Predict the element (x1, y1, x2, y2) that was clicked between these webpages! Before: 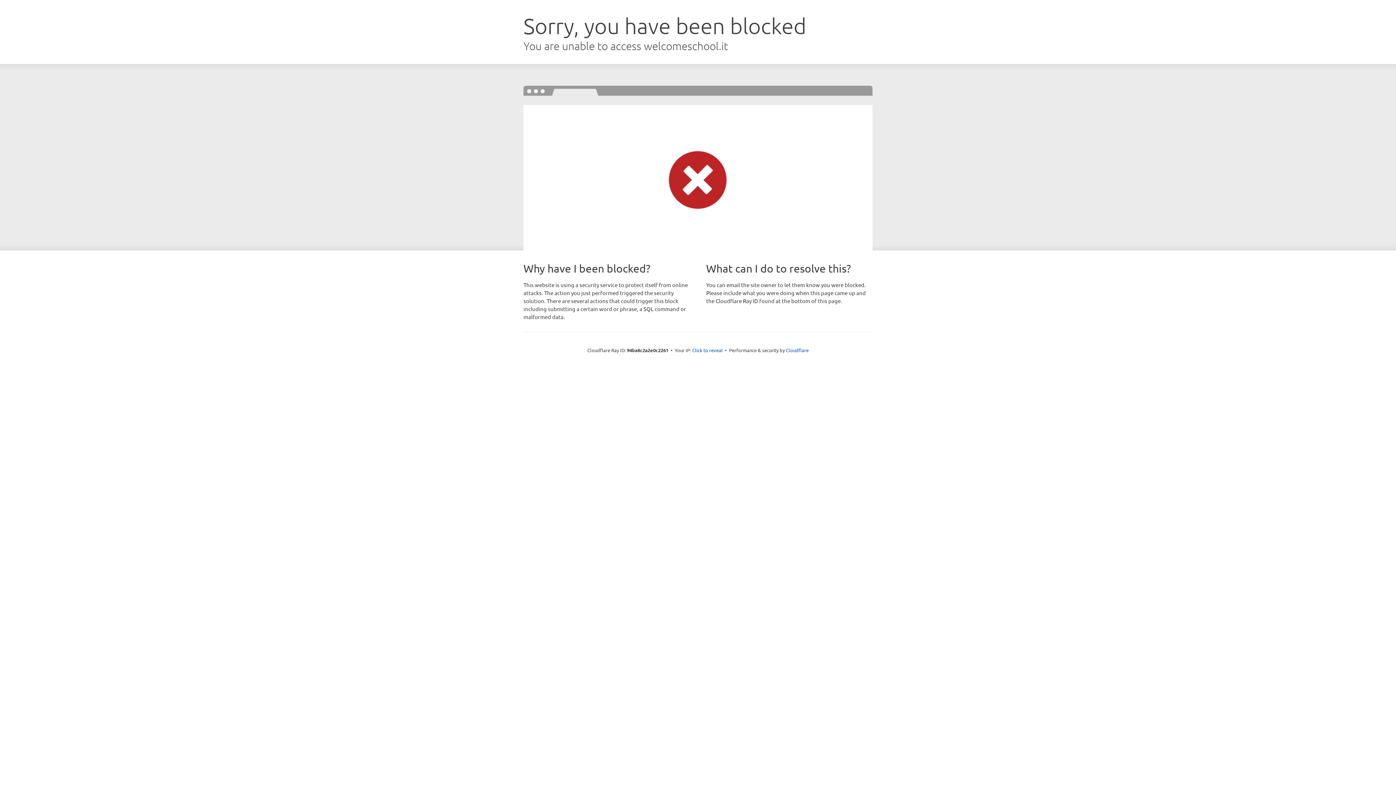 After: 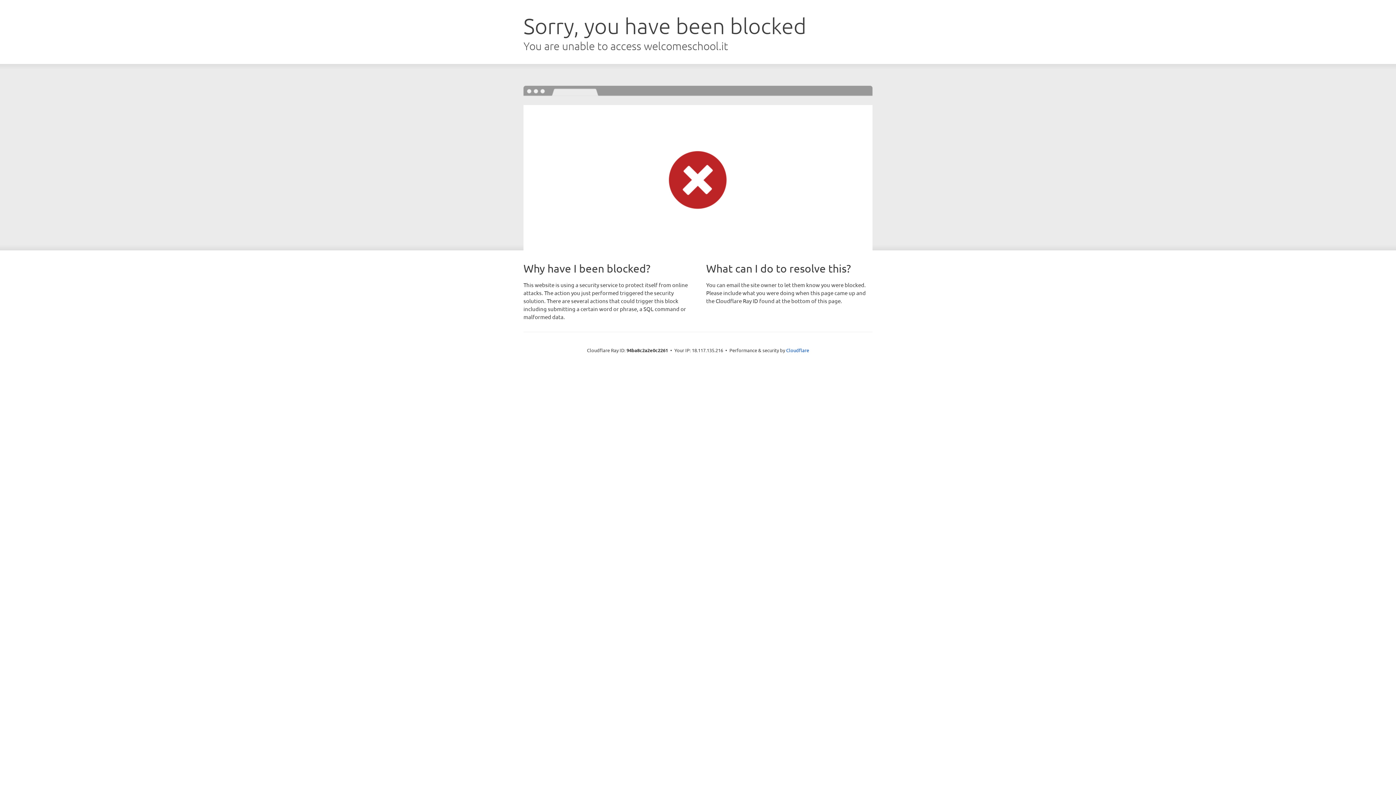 Action: bbox: (692, 346, 722, 353) label: Click to reveal